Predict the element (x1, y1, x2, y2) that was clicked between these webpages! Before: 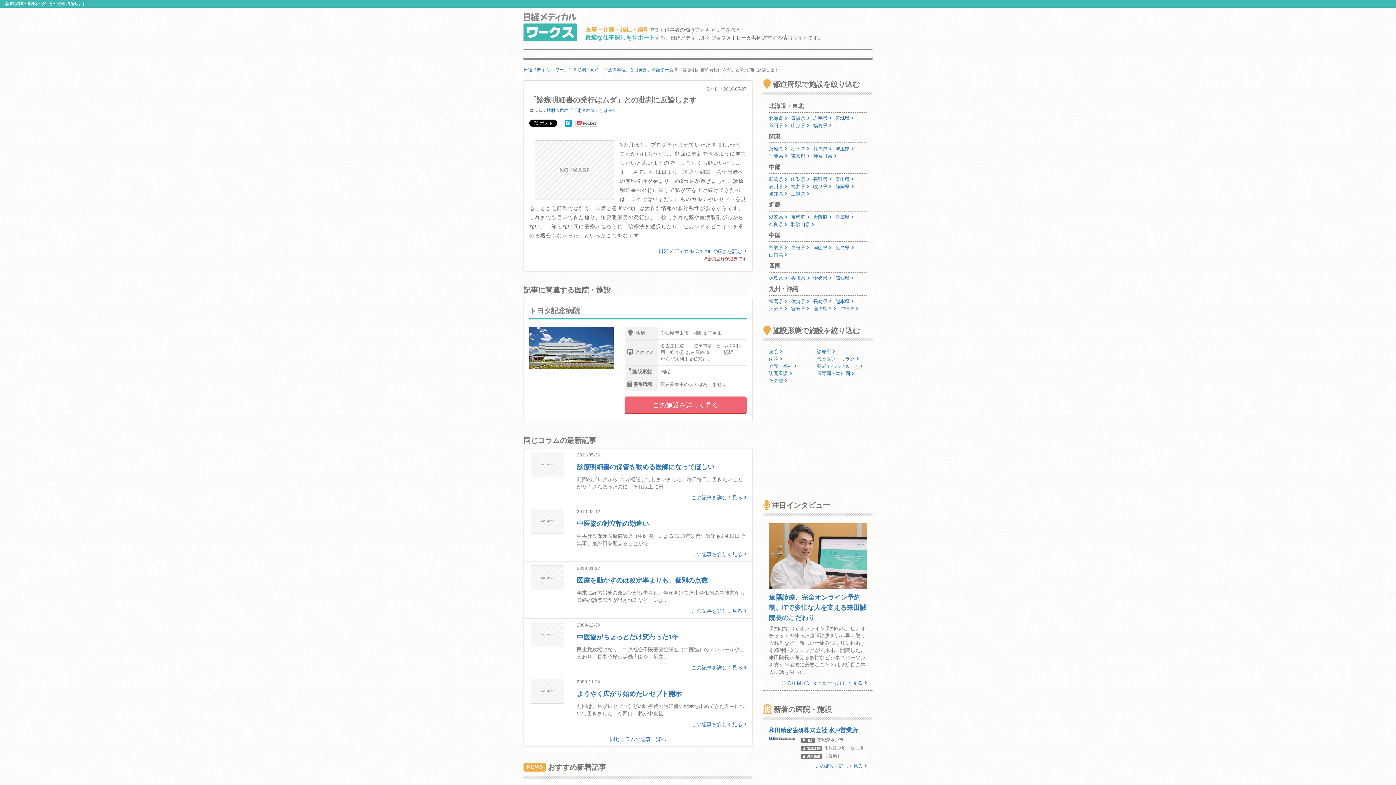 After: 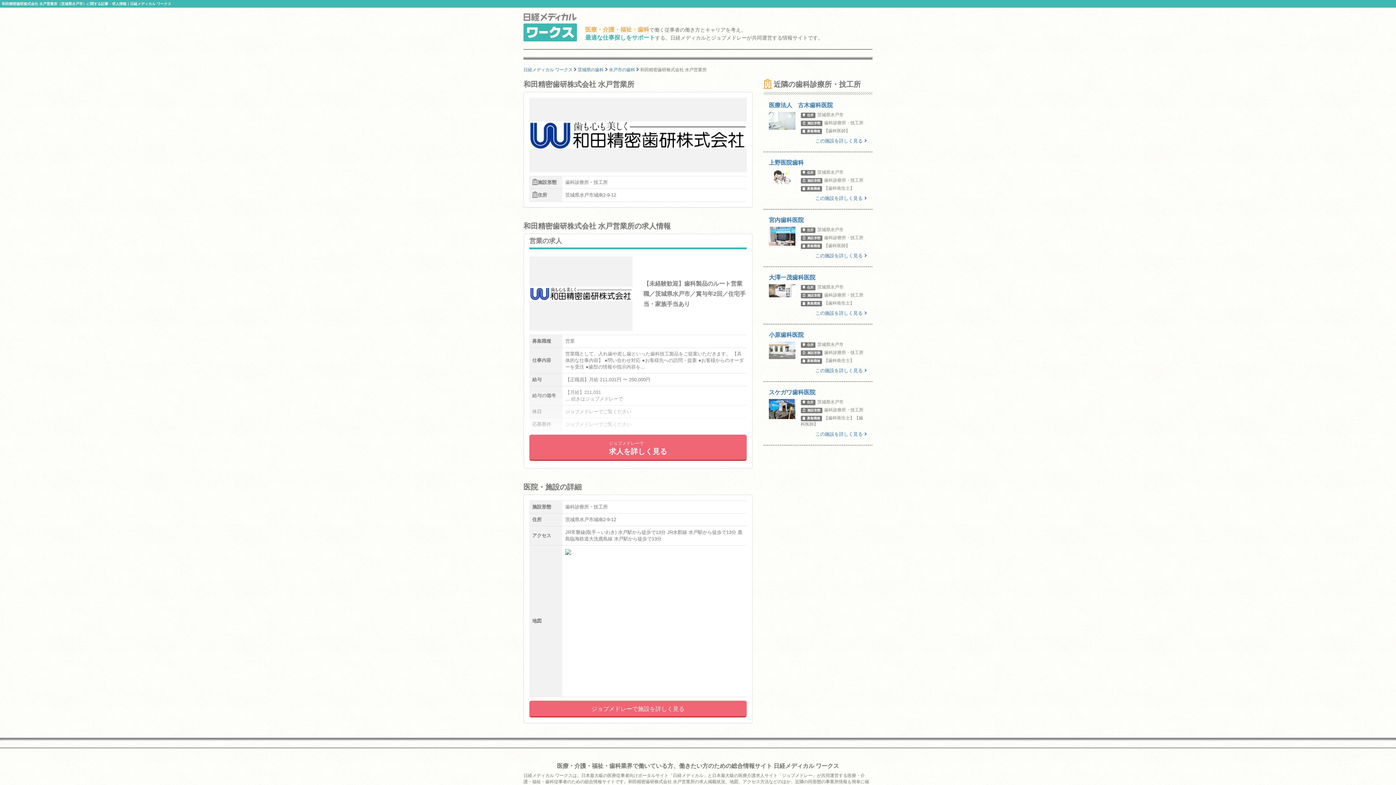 Action: label: 和田精密歯研株式会社 水戸営業所
住所茨城県水戸市
施設形態歯科診療所・技工所
募集職種【営業】
この施設を詳しく見る bbox: (763, 727, 872, 769)